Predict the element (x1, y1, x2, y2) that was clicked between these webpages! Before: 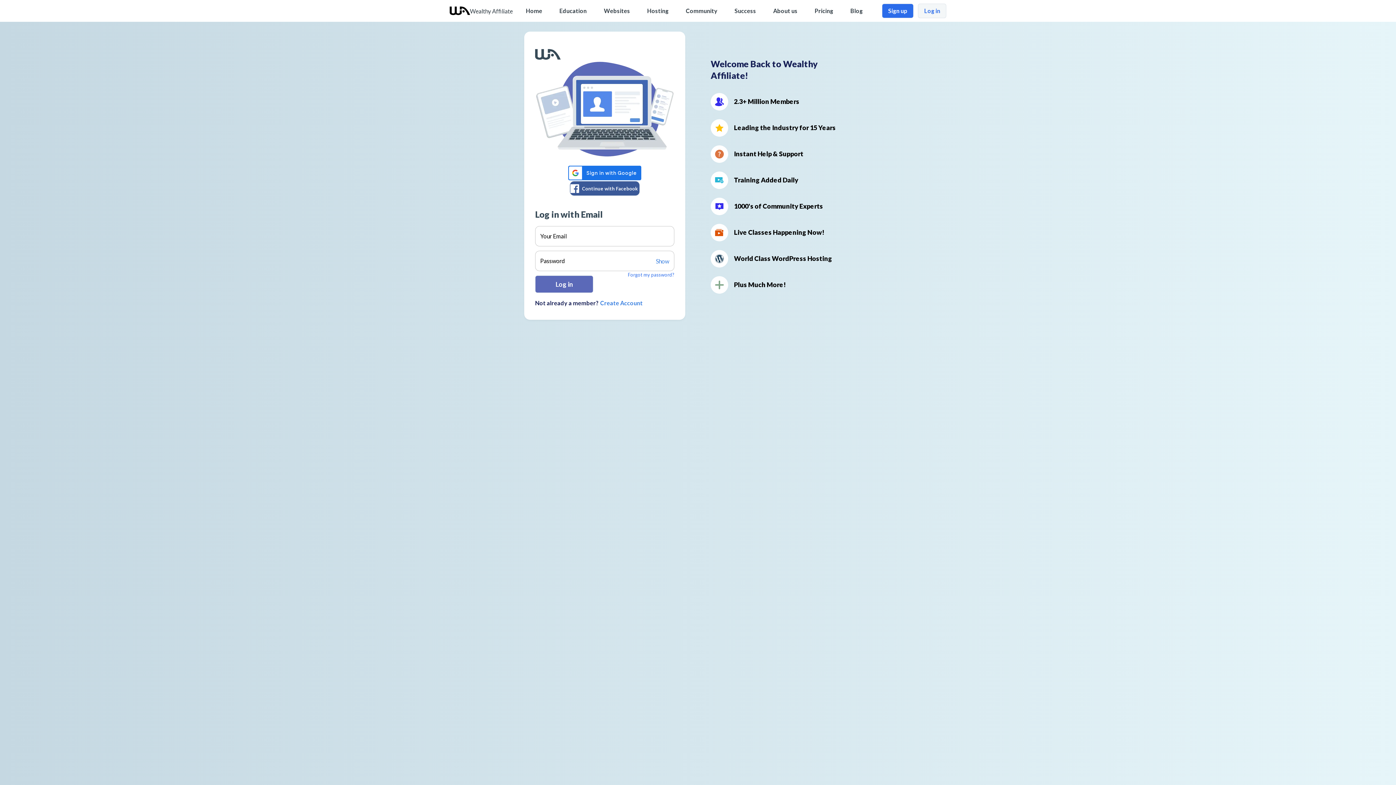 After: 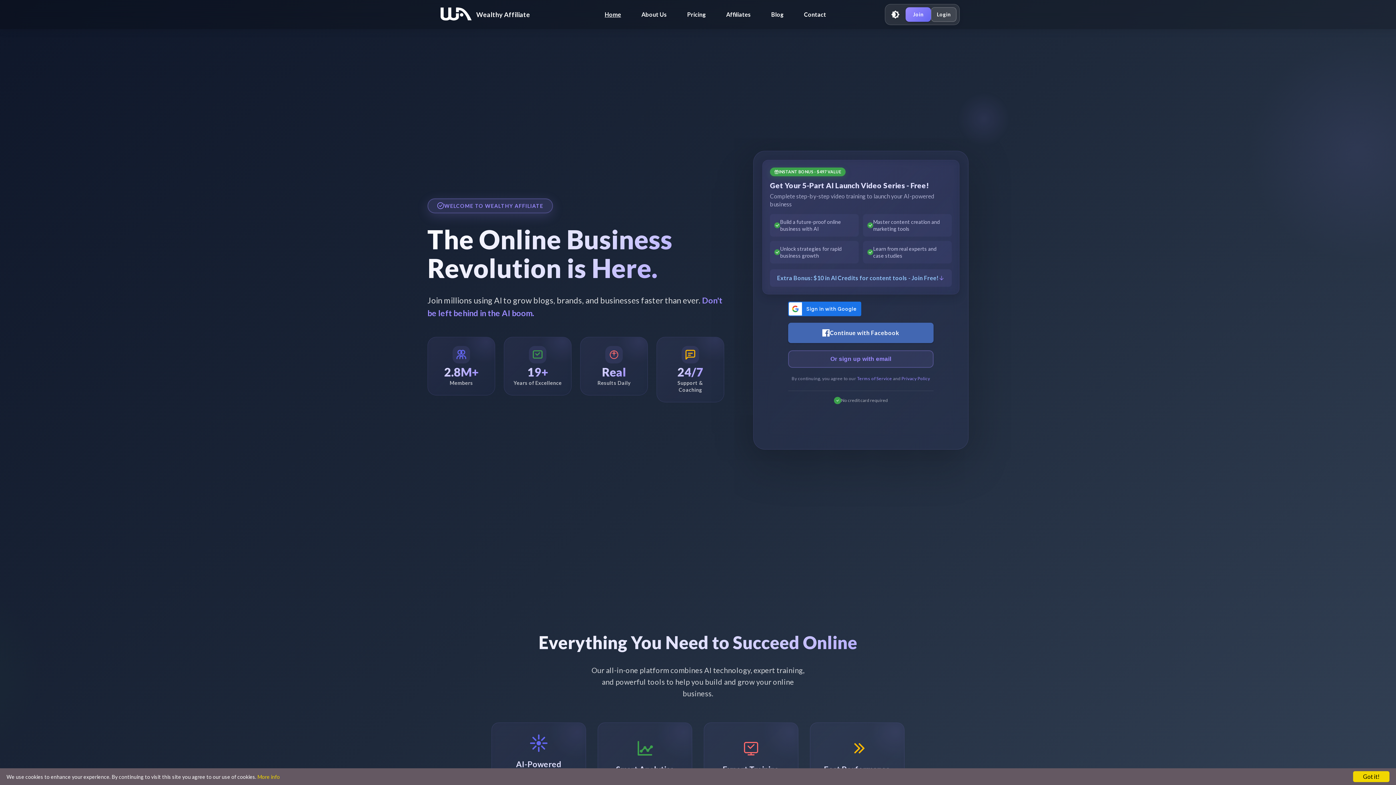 Action: bbox: (734, 7, 756, 14) label: Success